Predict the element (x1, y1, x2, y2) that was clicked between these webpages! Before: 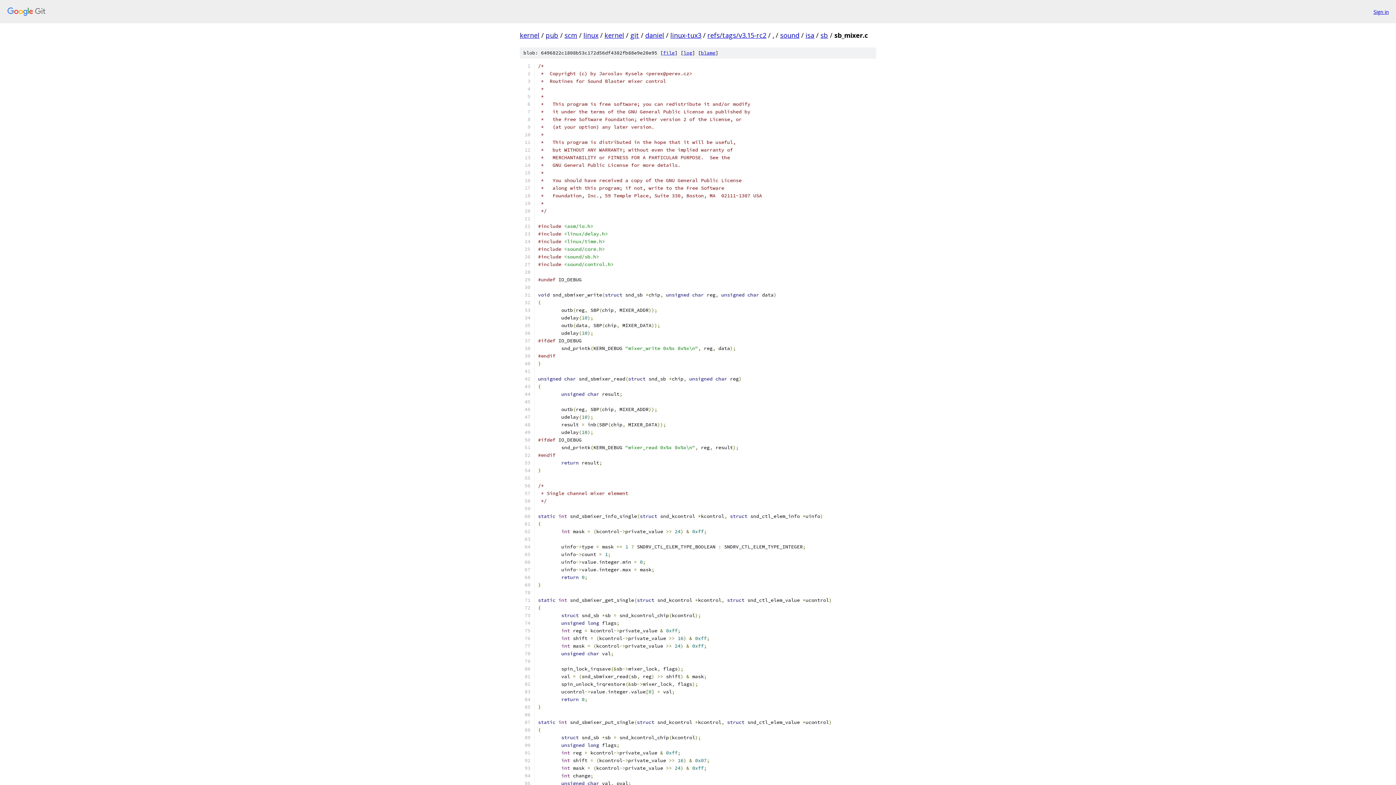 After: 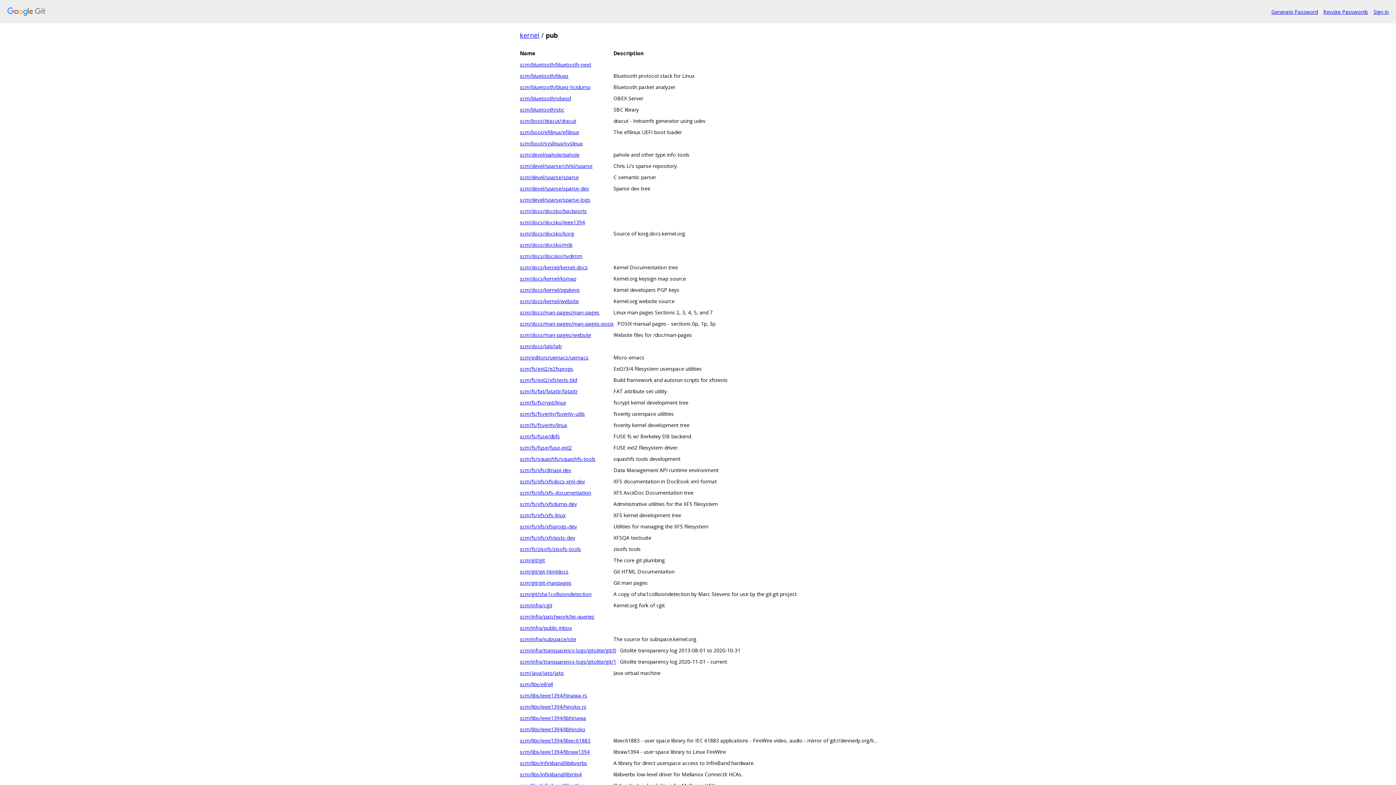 Action: label: pub bbox: (545, 30, 558, 39)